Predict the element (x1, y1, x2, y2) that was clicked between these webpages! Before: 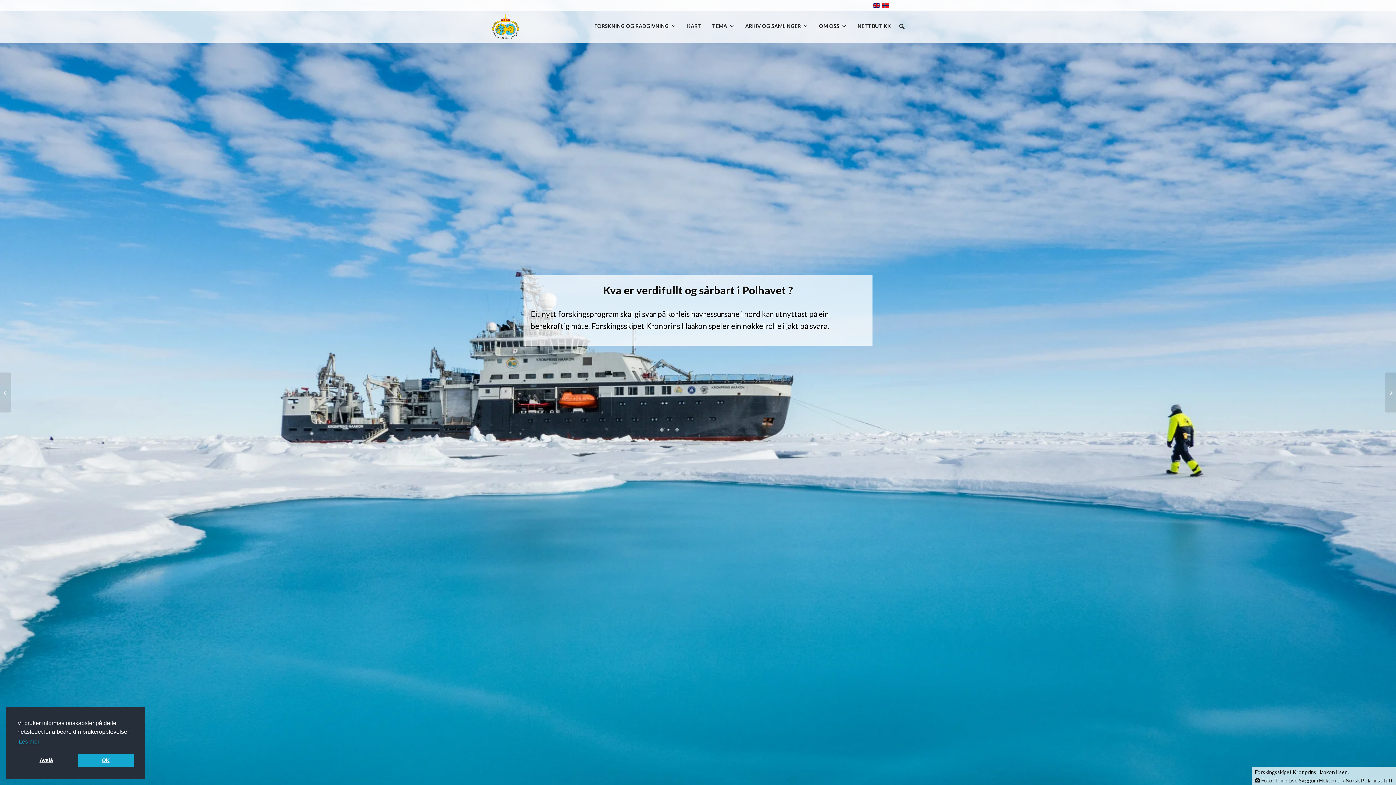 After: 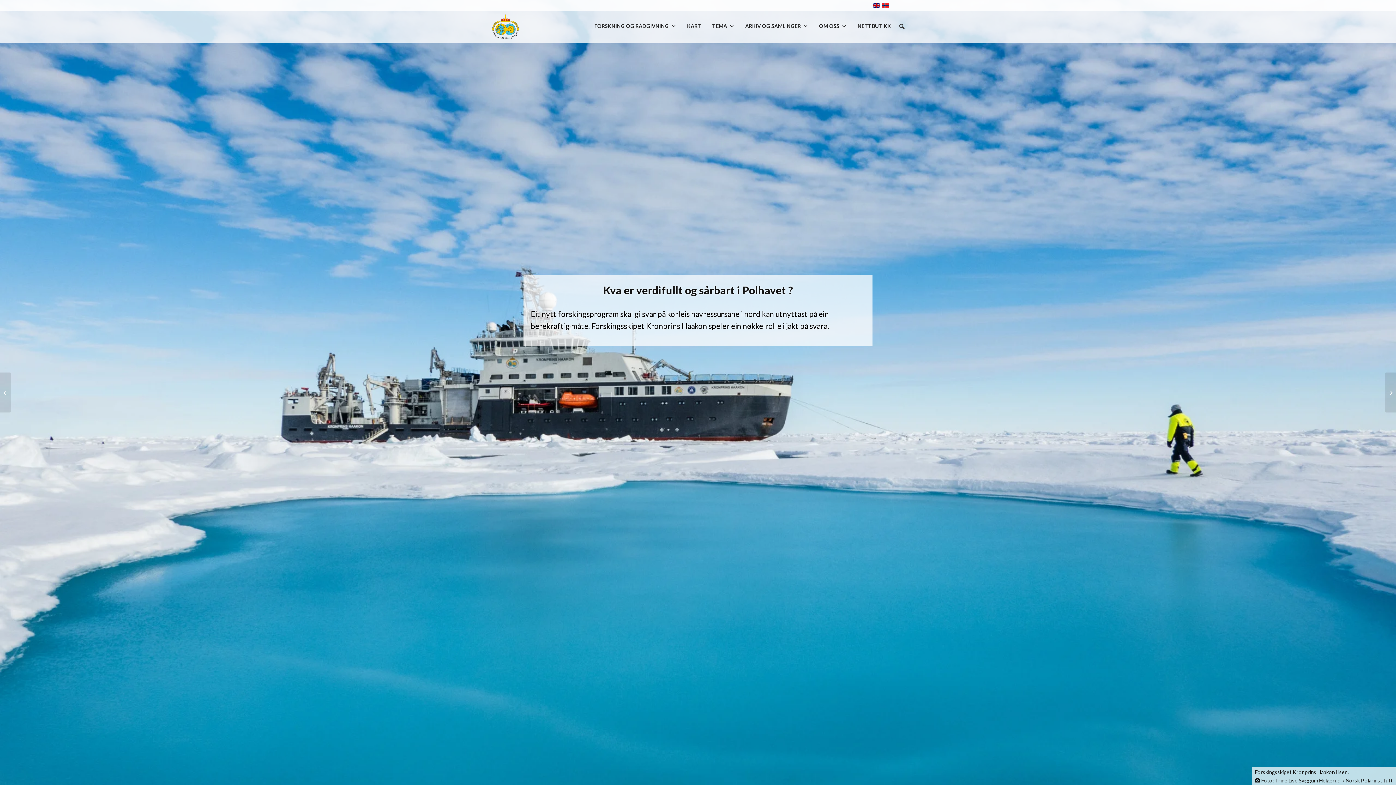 Action: label: allow cookies bbox: (77, 754, 133, 767)